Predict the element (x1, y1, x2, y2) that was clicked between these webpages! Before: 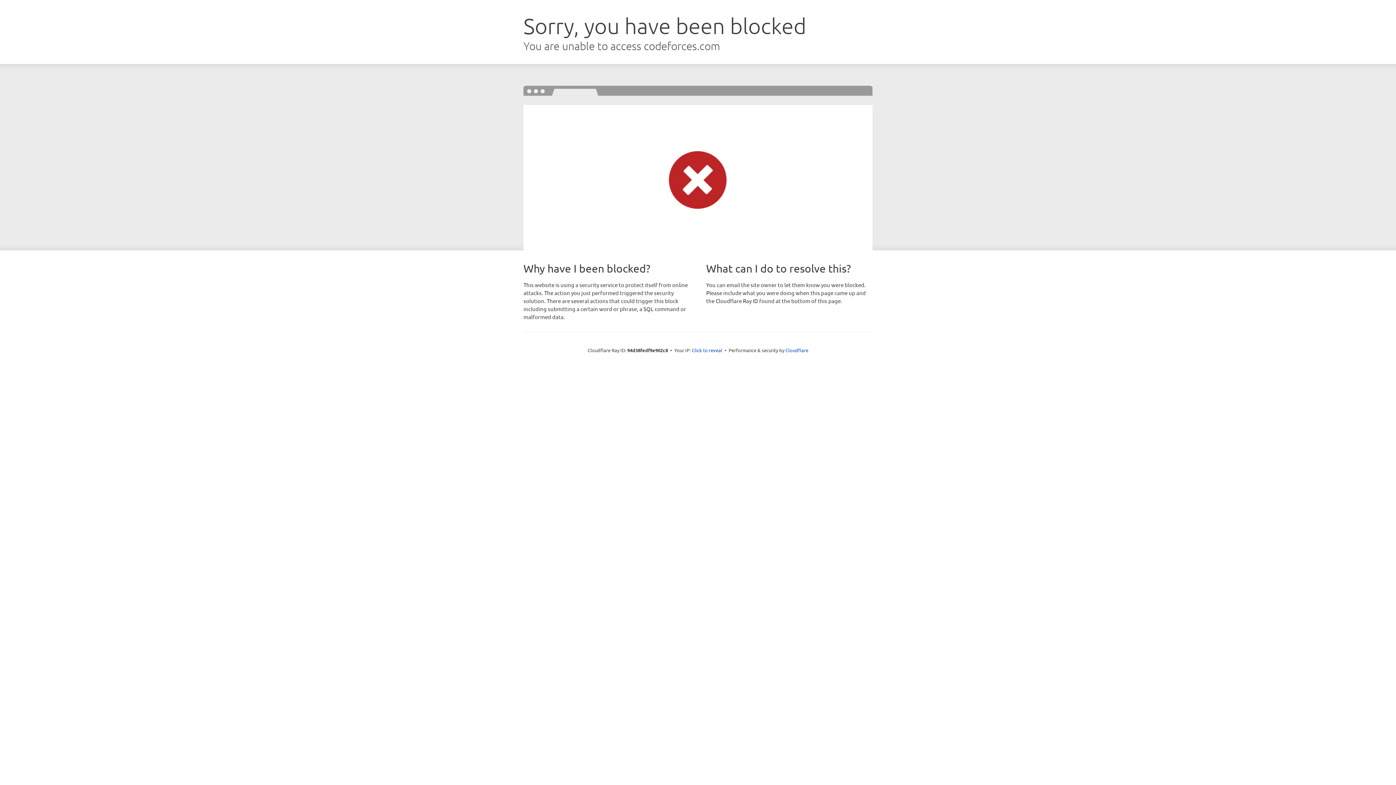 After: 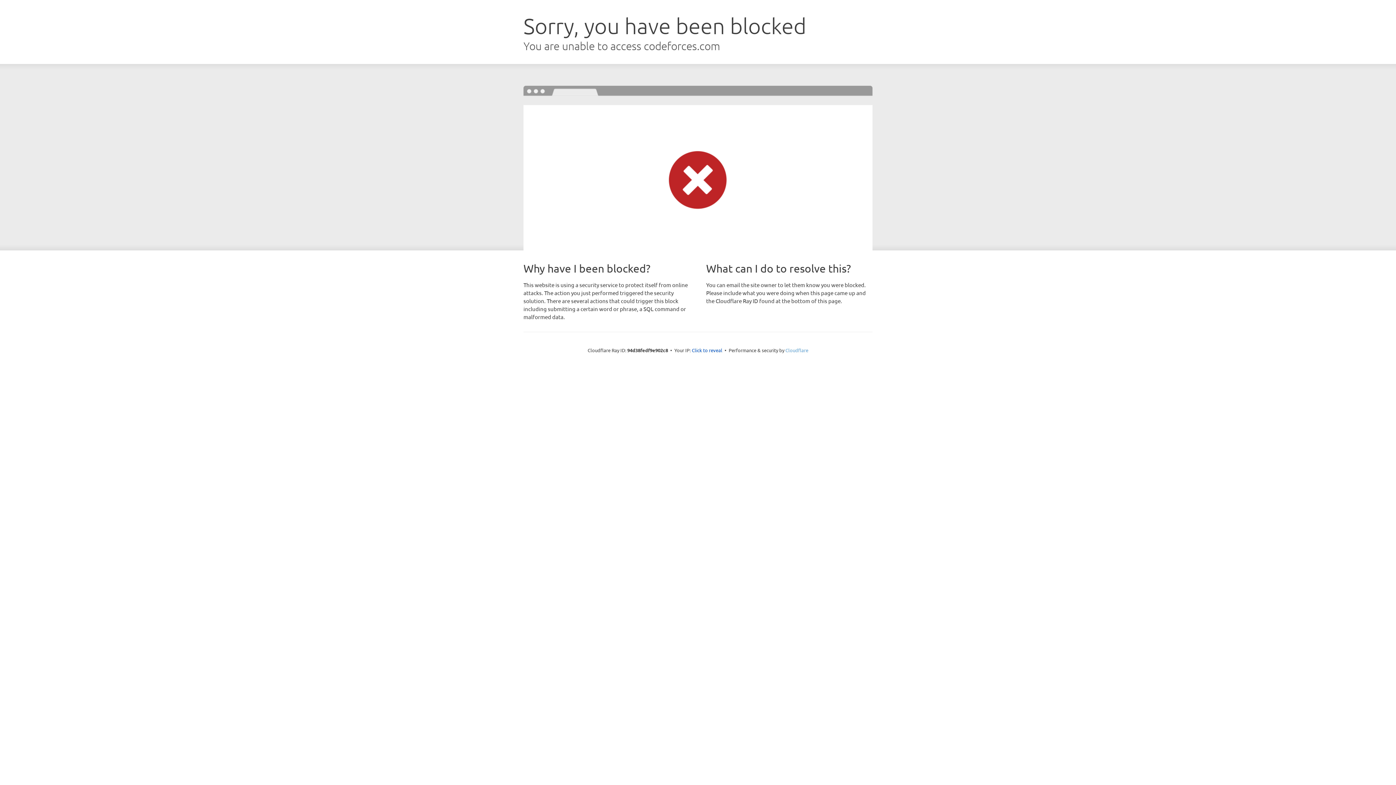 Action: bbox: (785, 347, 808, 353) label: Cloudflare